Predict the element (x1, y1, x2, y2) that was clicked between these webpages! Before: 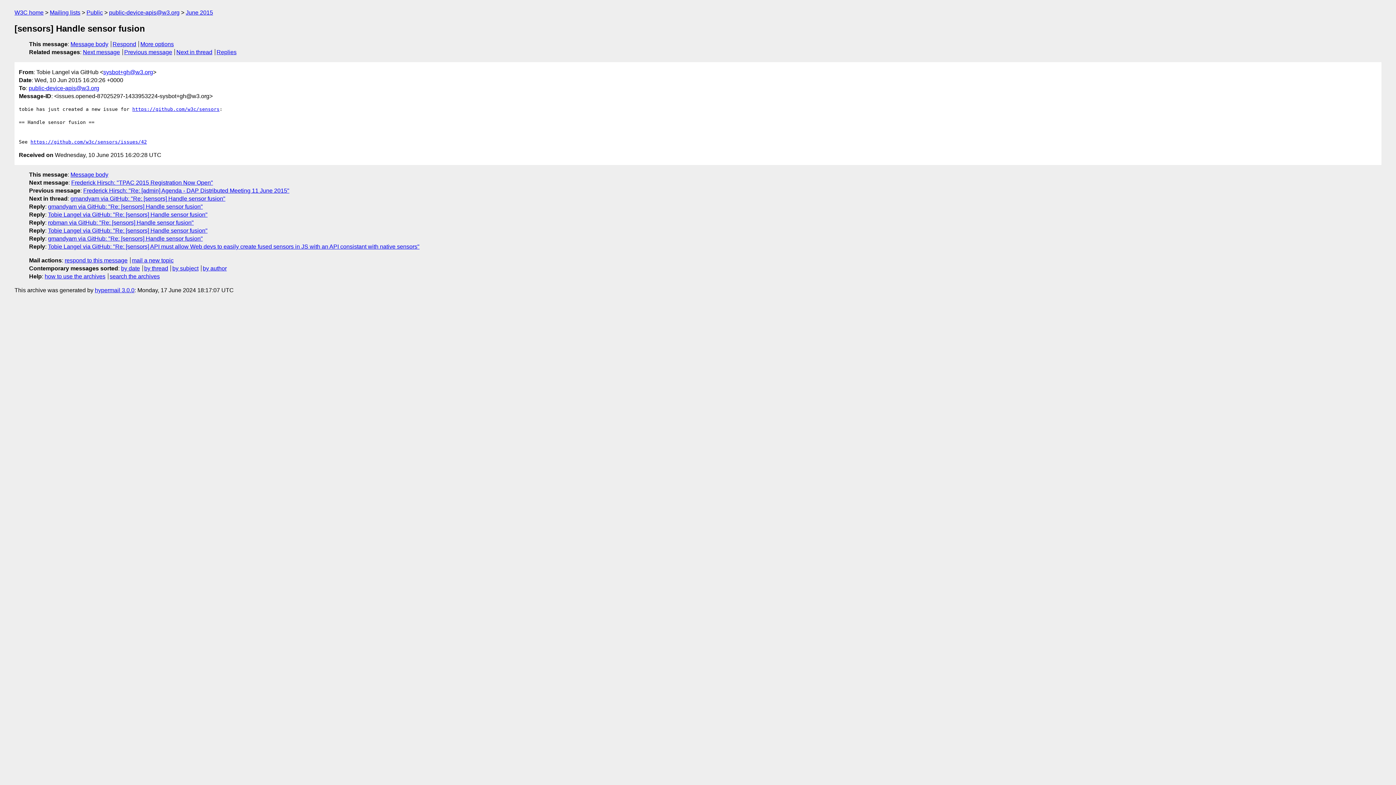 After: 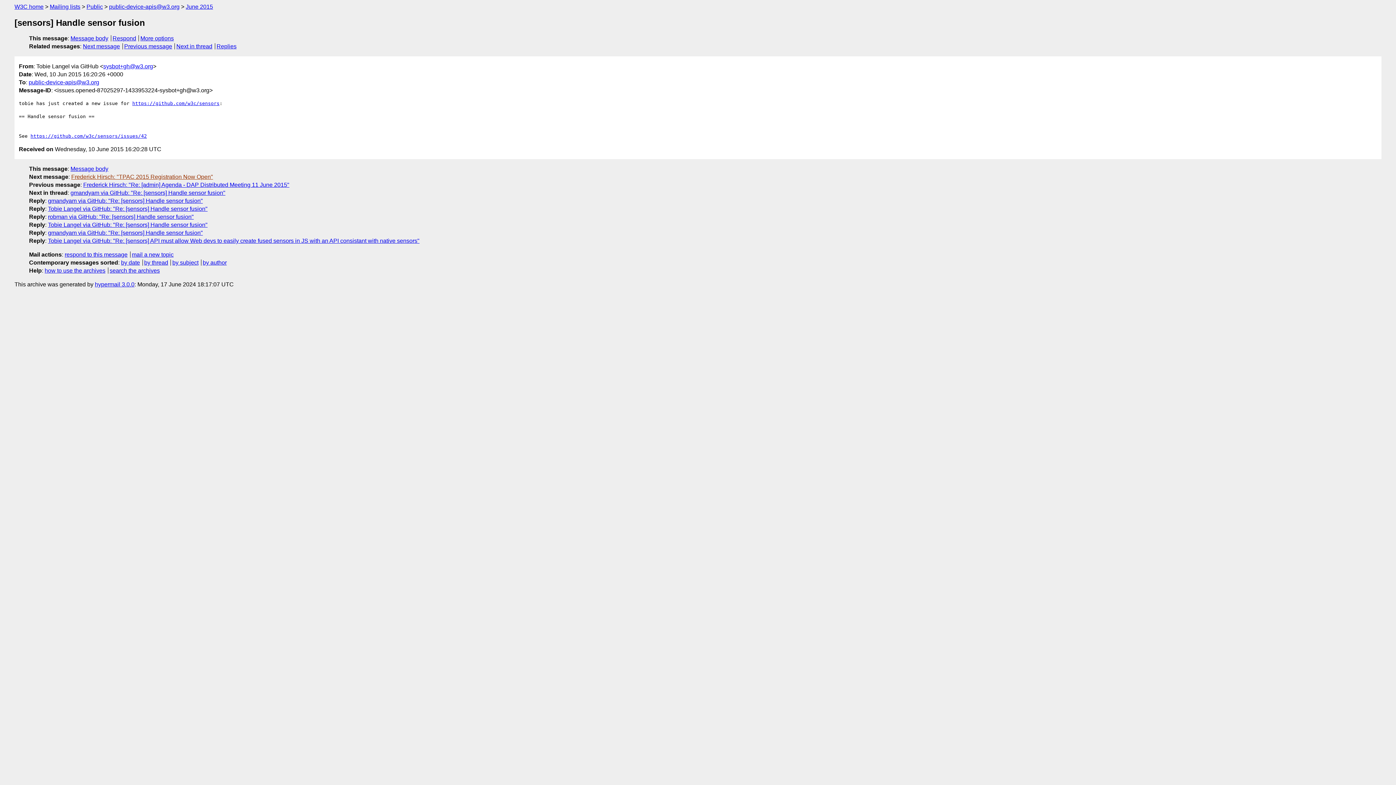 Action: label: Message body bbox: (70, 171, 108, 177)